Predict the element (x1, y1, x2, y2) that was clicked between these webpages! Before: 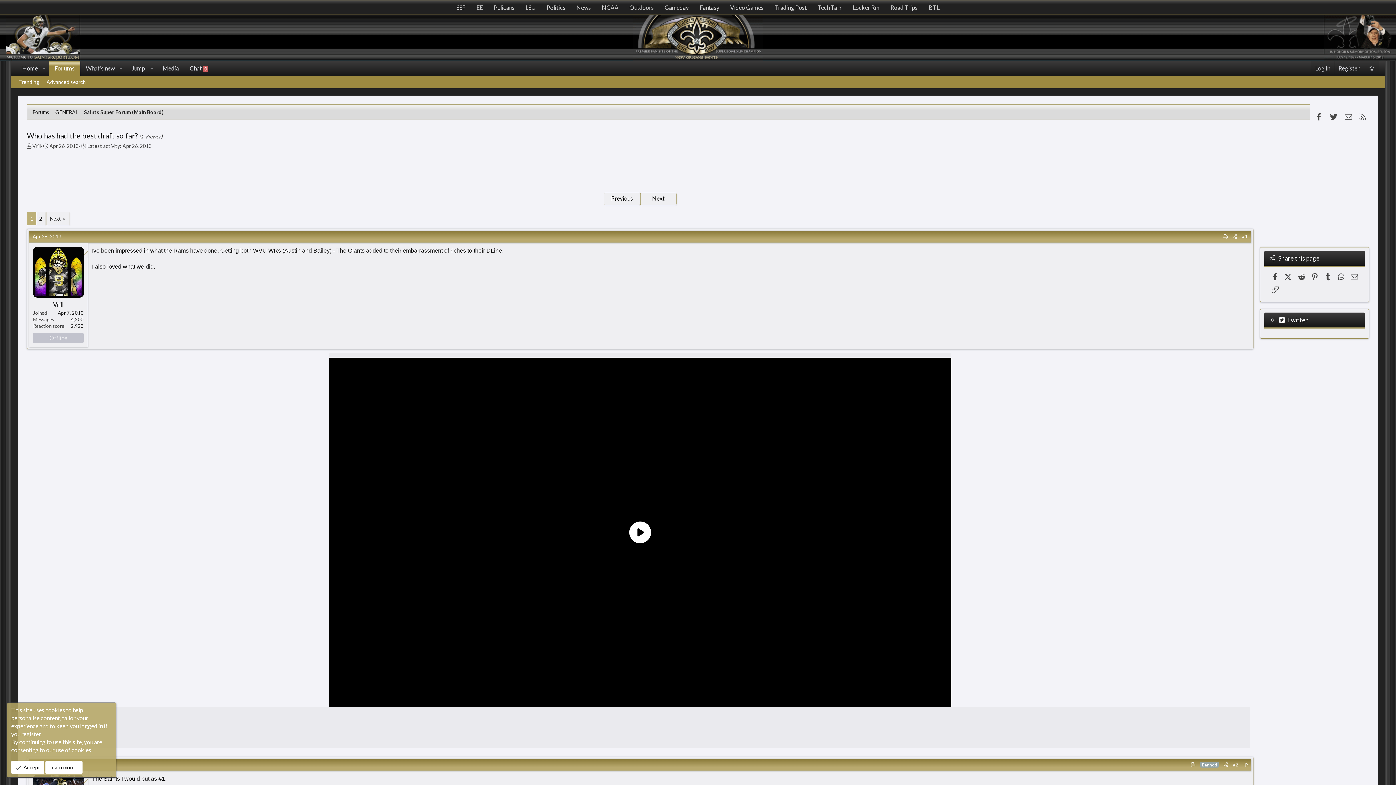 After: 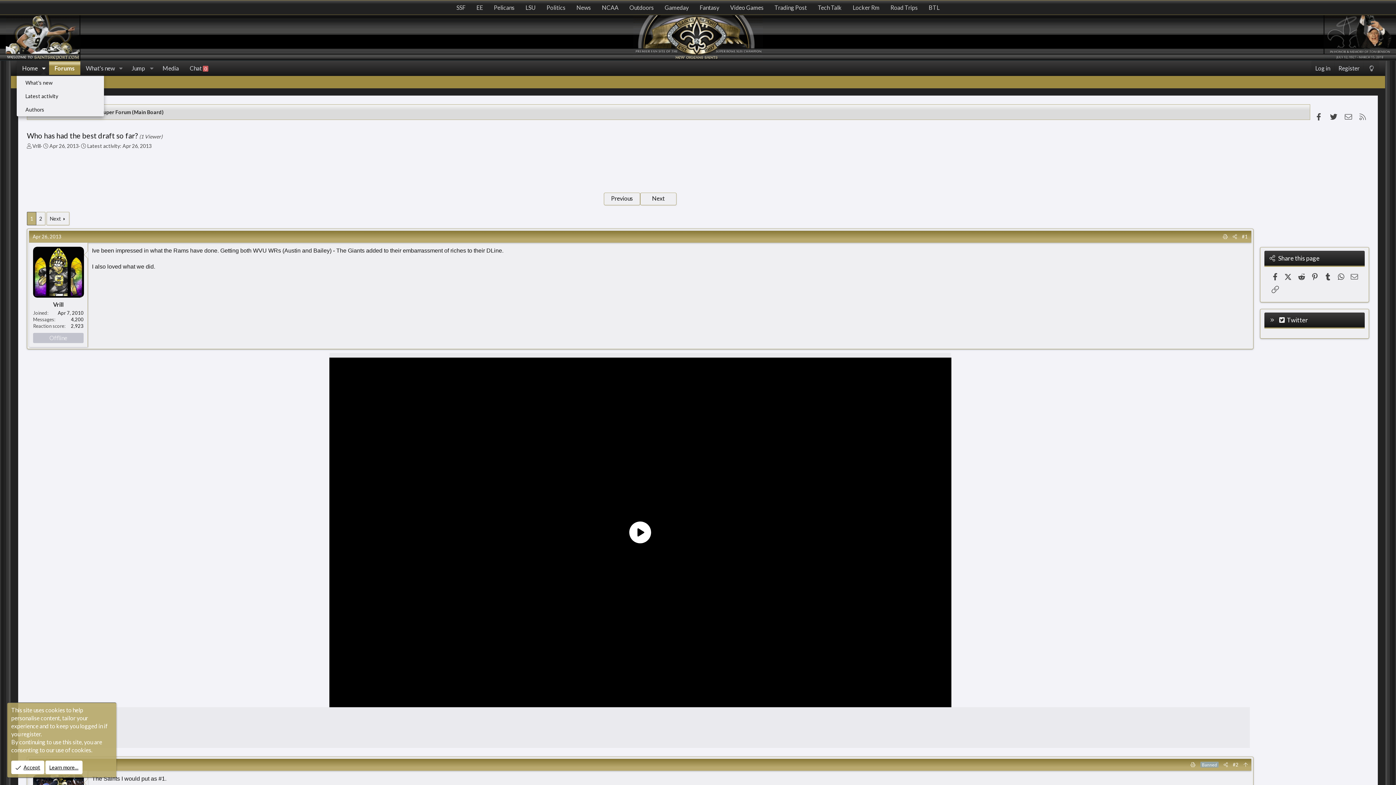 Action: bbox: (38, 60, 49, 76) label: Toggle expanded